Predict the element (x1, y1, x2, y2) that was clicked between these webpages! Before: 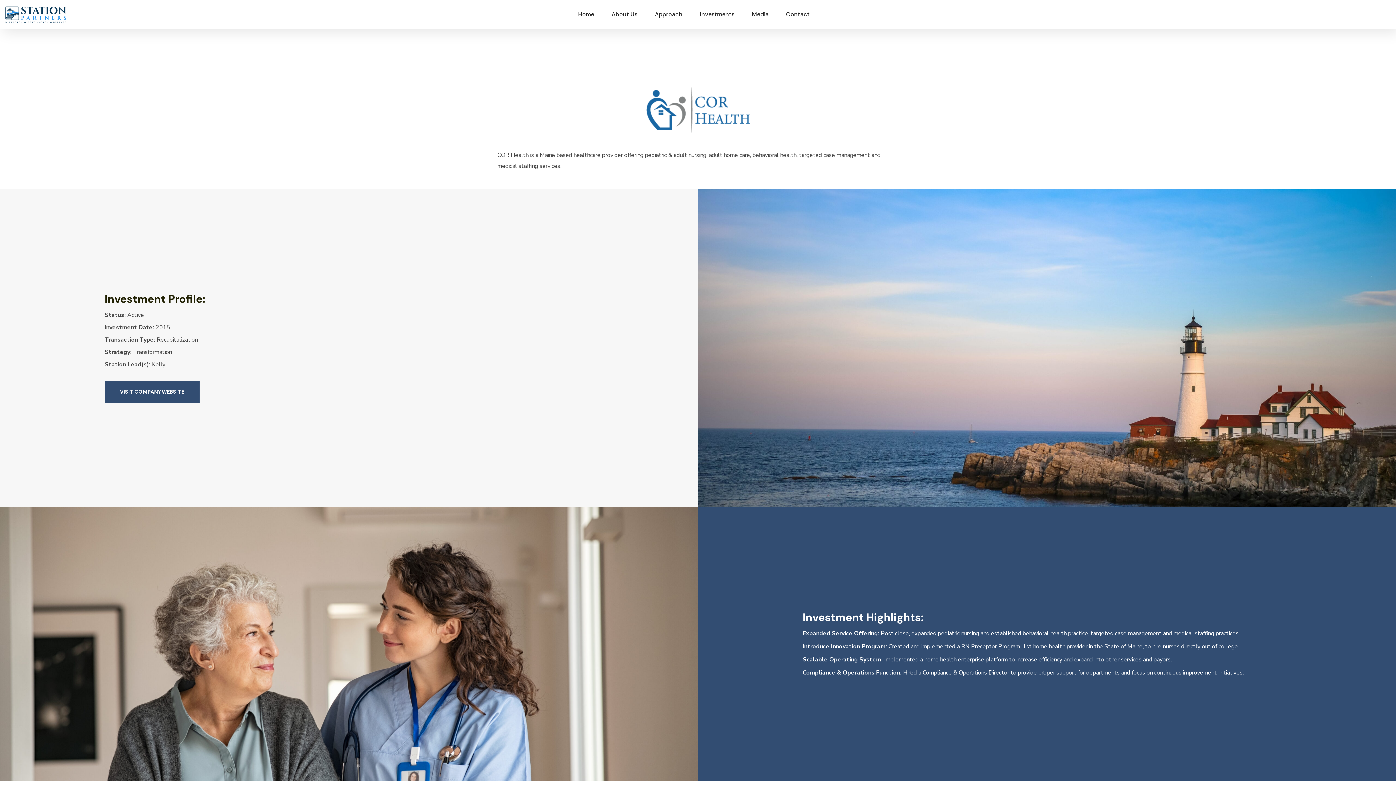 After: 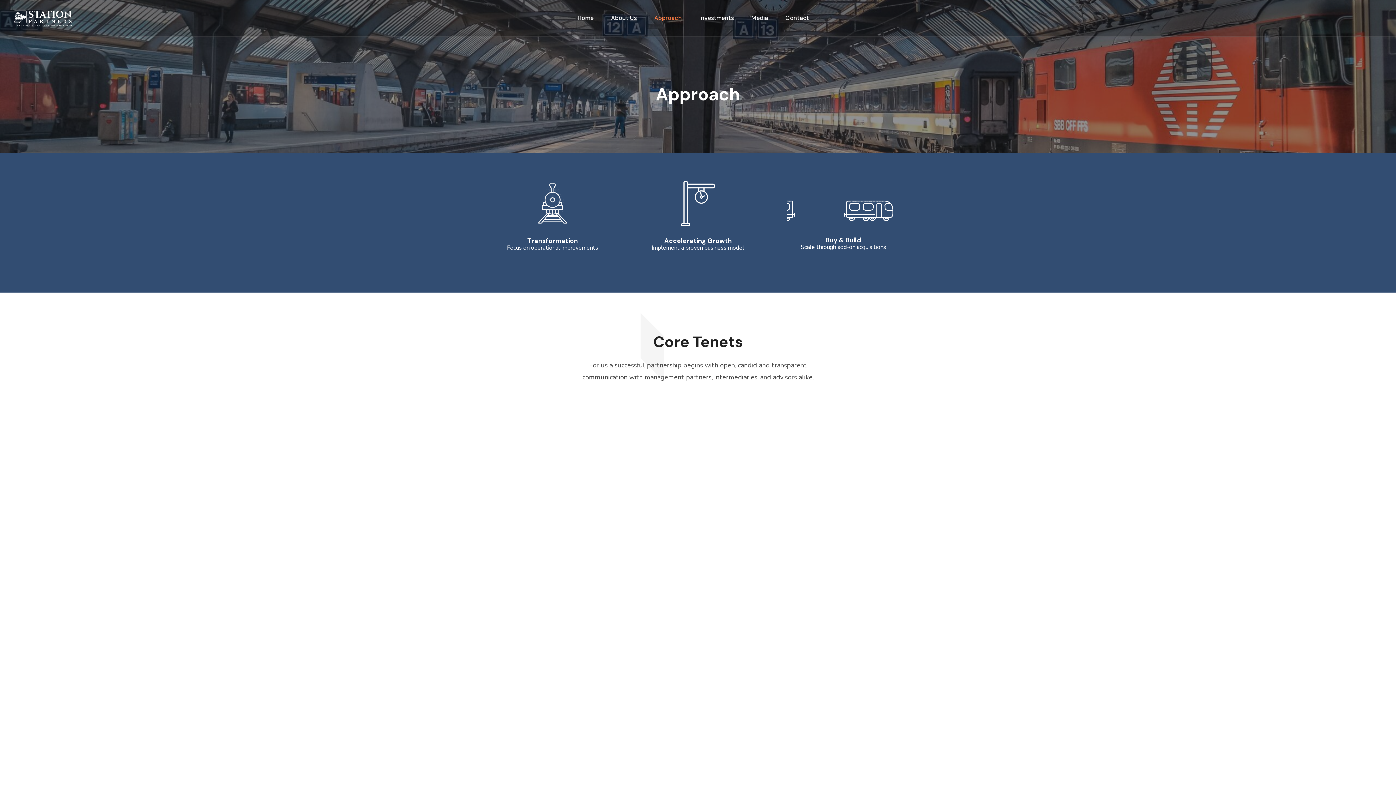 Action: label: Approach bbox: (646, 0, 691, 29)